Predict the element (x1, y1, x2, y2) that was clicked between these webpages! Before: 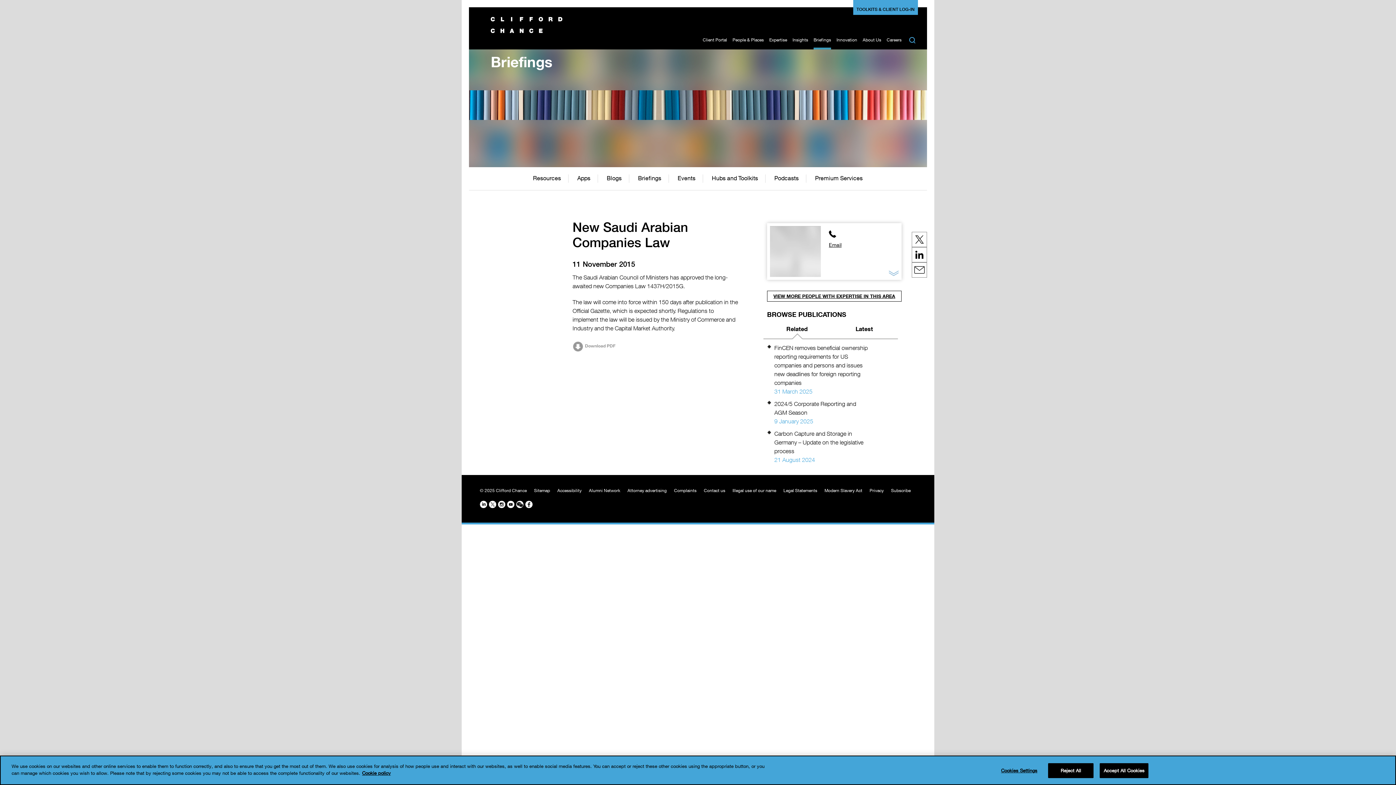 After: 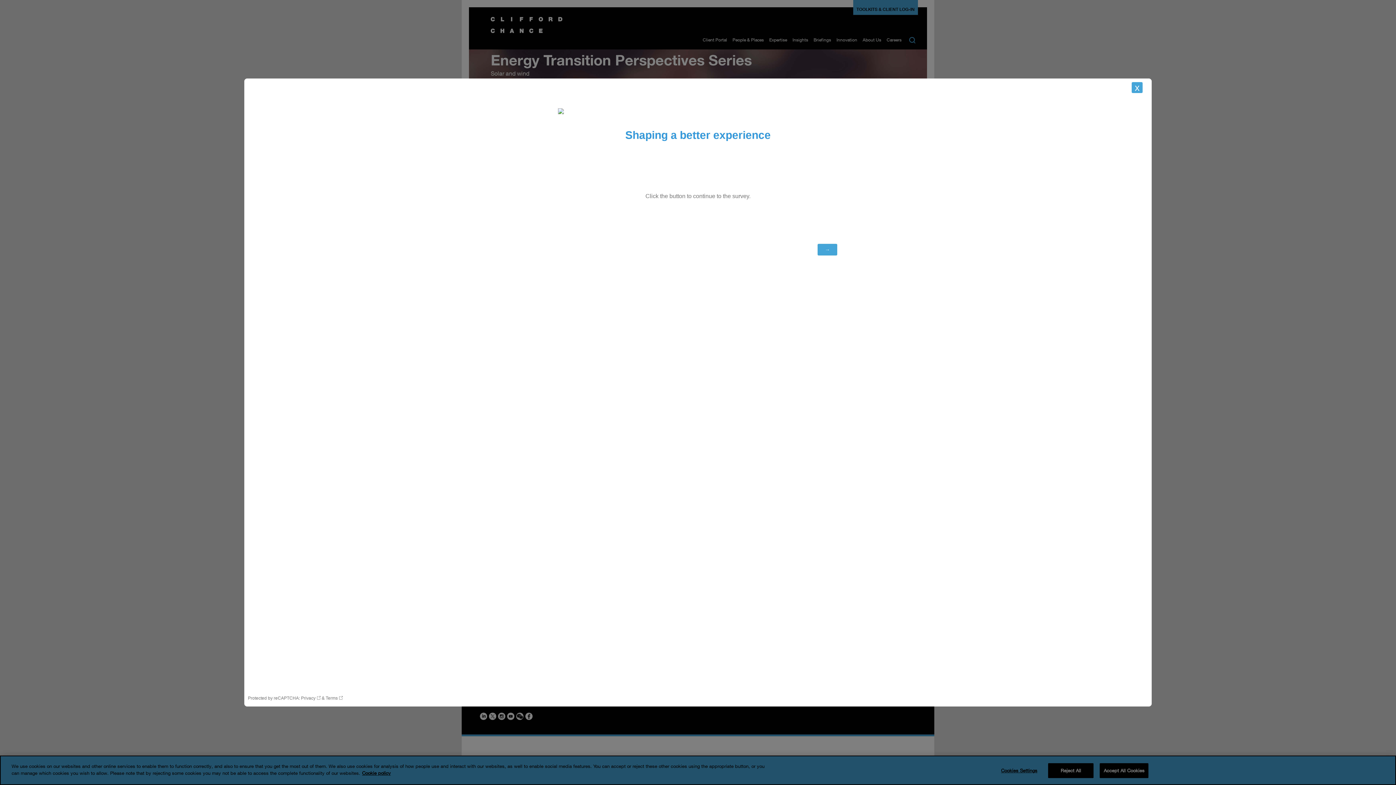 Action: label: Clifford Chance bbox: (490, 10, 898, 48)